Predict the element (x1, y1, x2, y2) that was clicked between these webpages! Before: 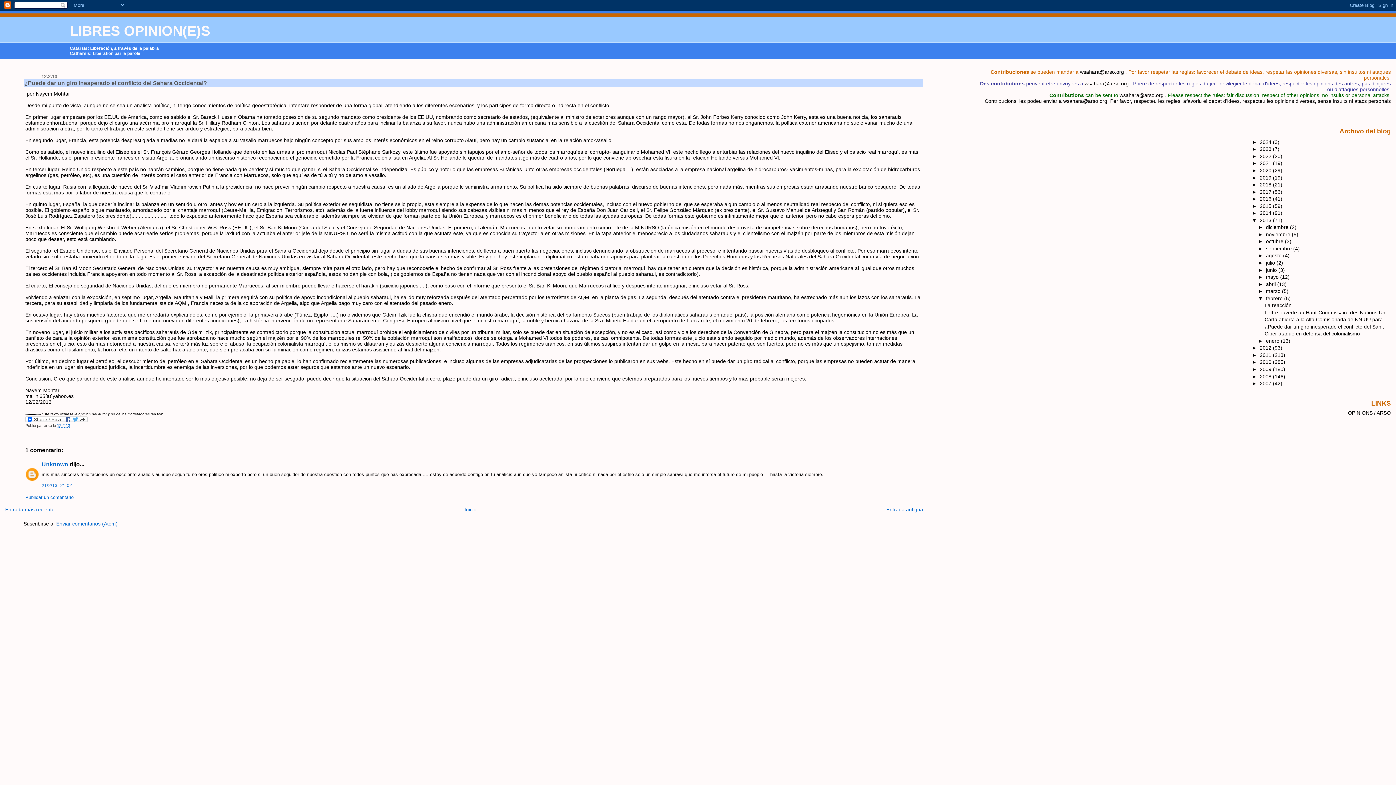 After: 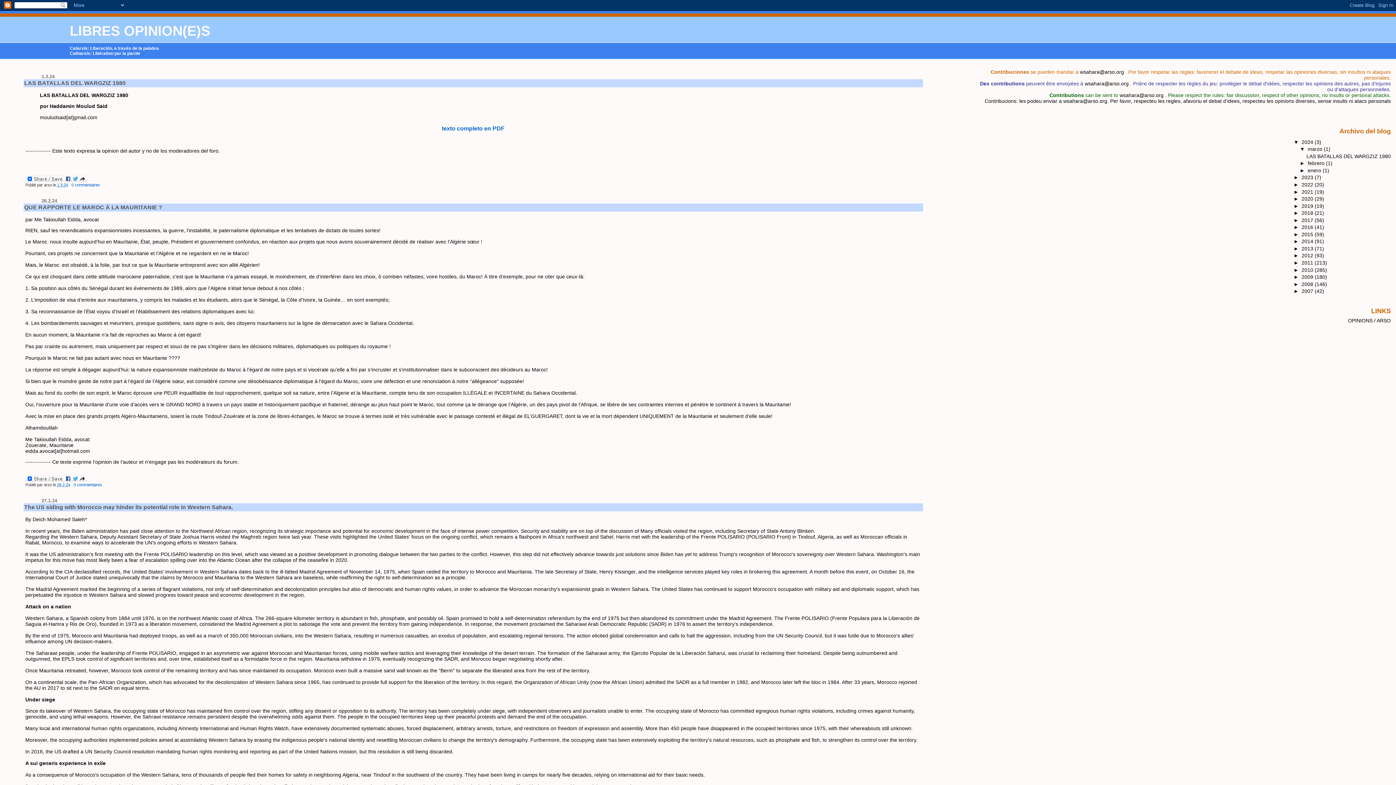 Action: bbox: (1260, 139, 1273, 145) label: 2024 